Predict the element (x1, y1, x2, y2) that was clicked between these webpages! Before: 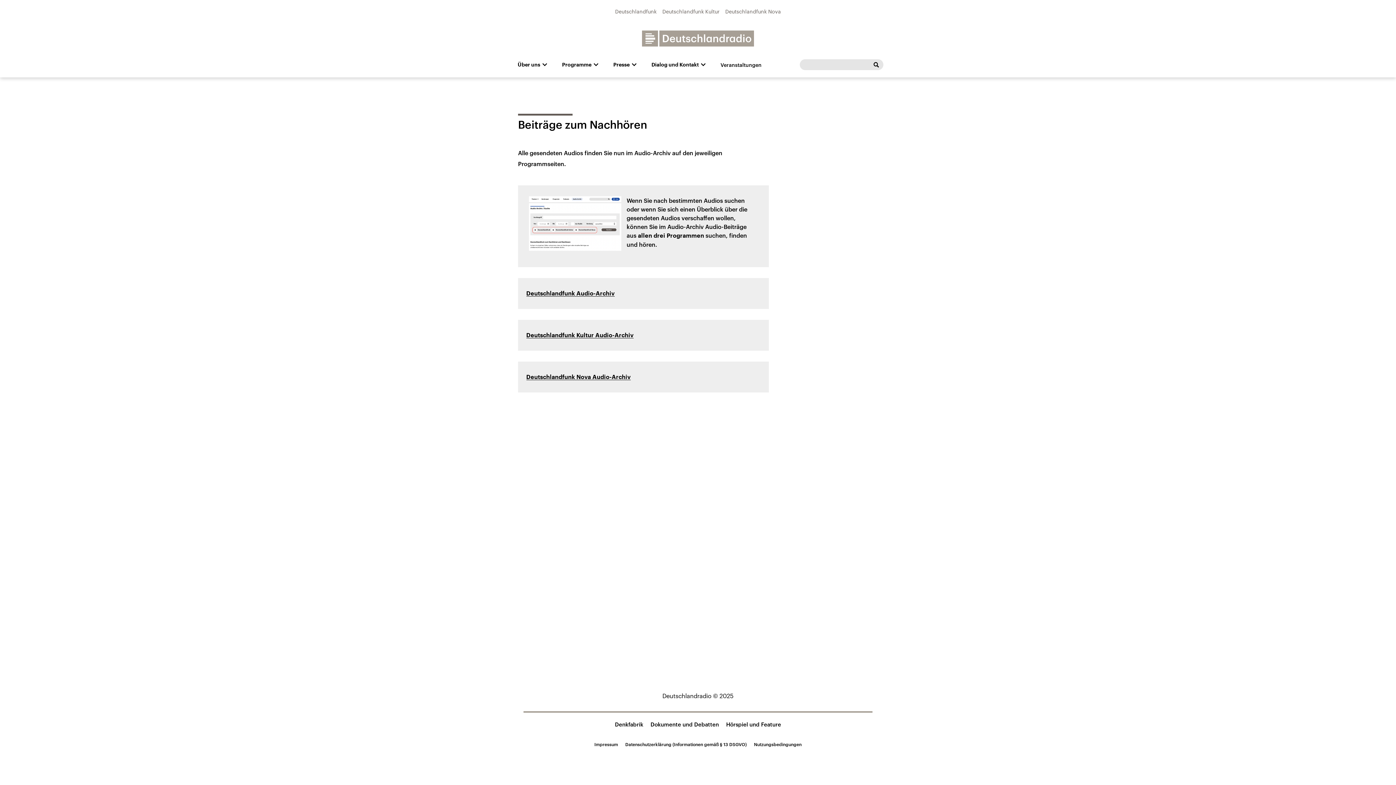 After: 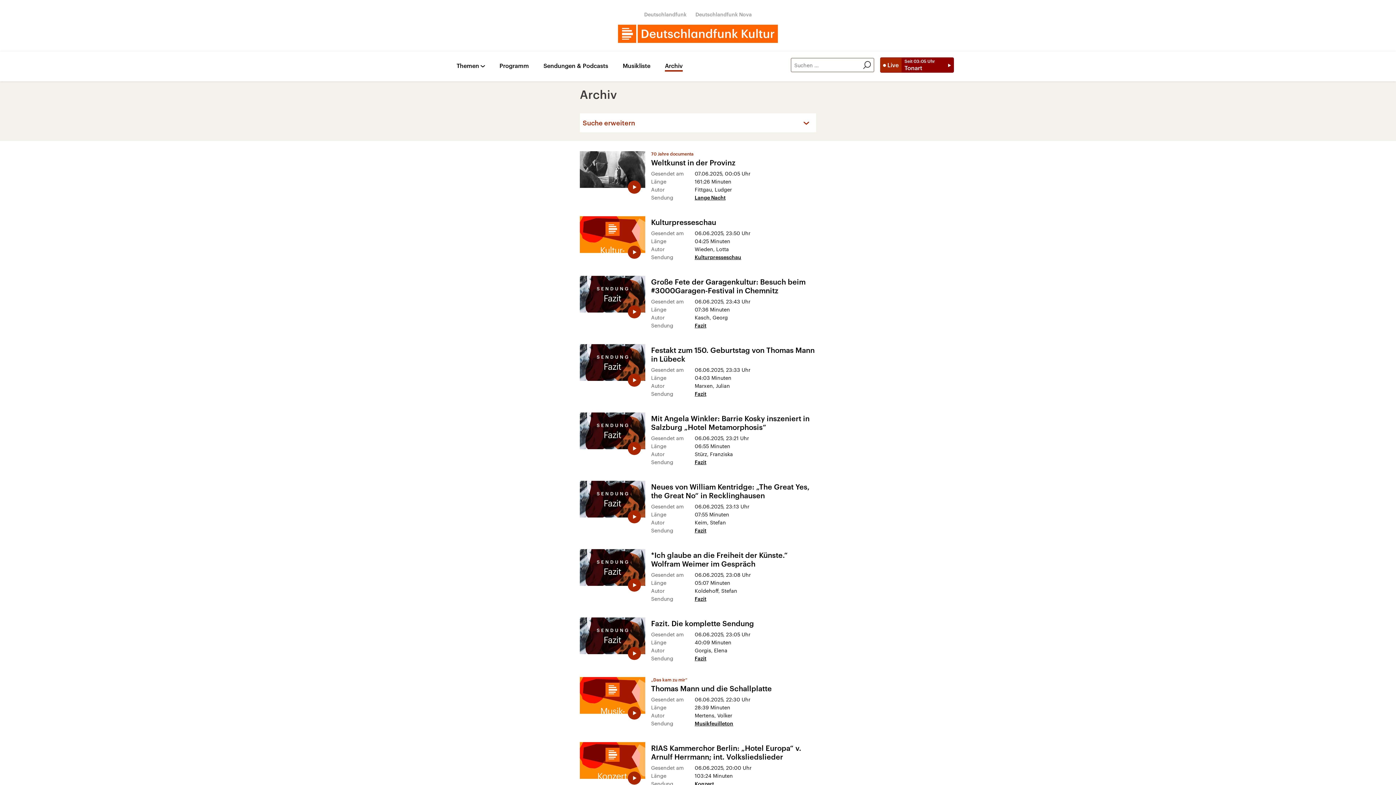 Action: bbox: (526, 332, 633, 338) label: Deutschlandfunk Kultur Audio-Archiv